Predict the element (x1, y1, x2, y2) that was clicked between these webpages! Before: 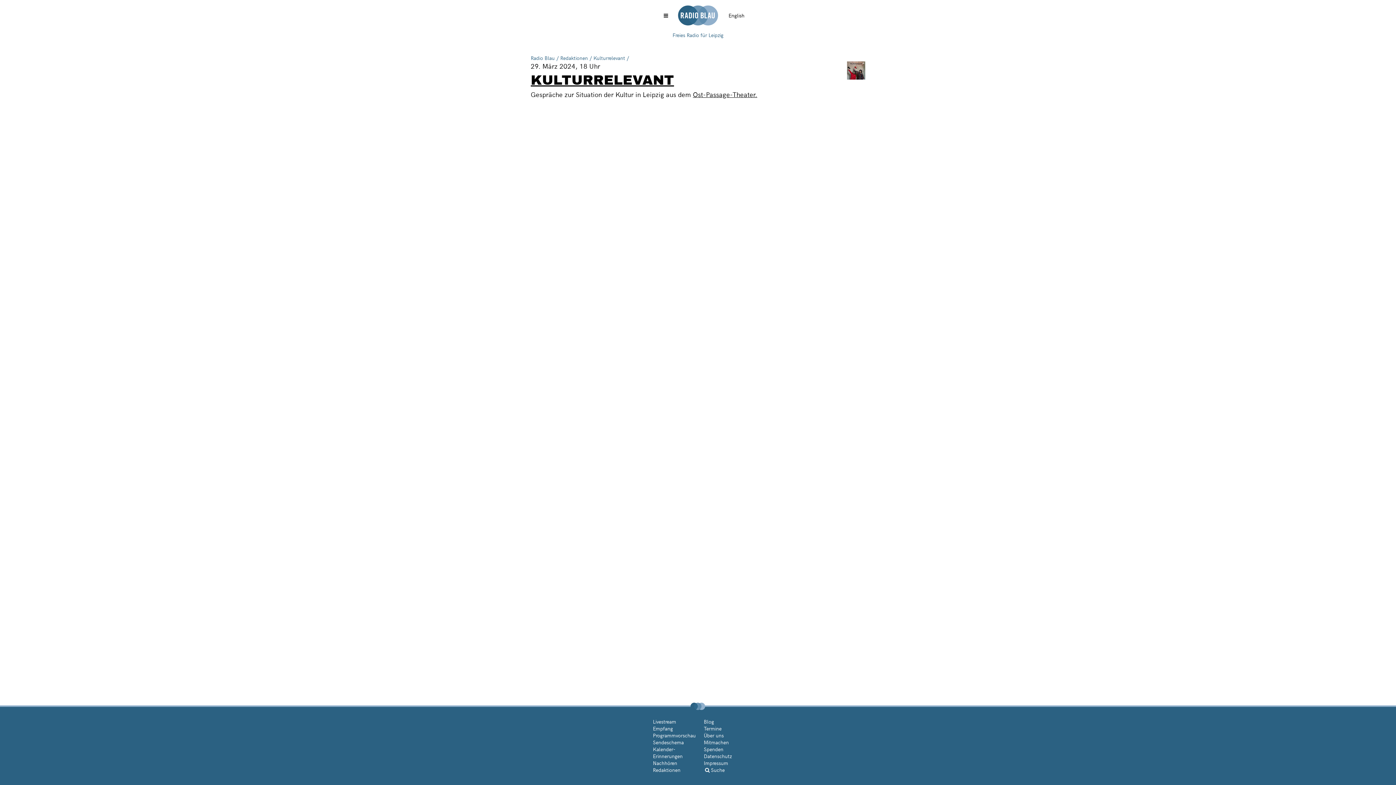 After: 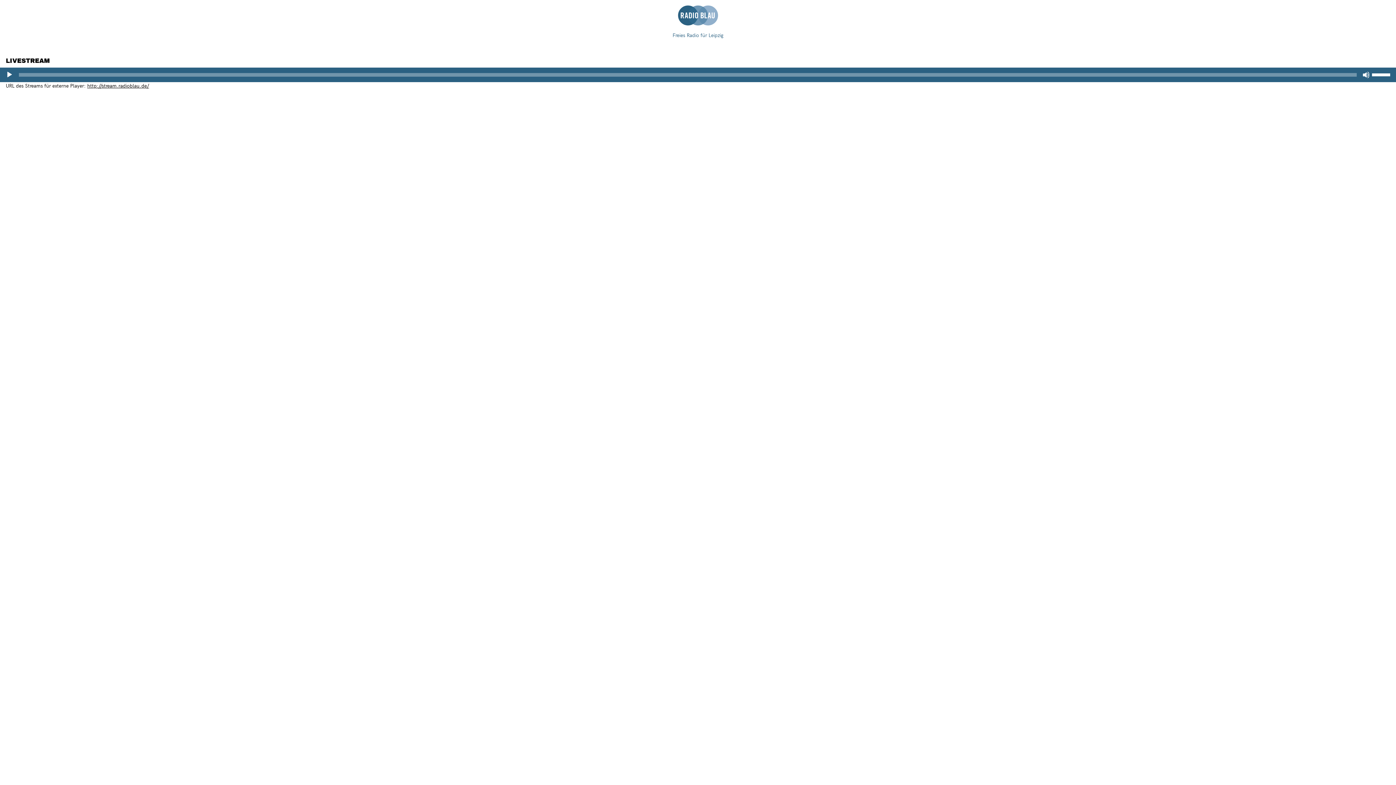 Action: bbox: (653, 718, 676, 725) label: Livestream